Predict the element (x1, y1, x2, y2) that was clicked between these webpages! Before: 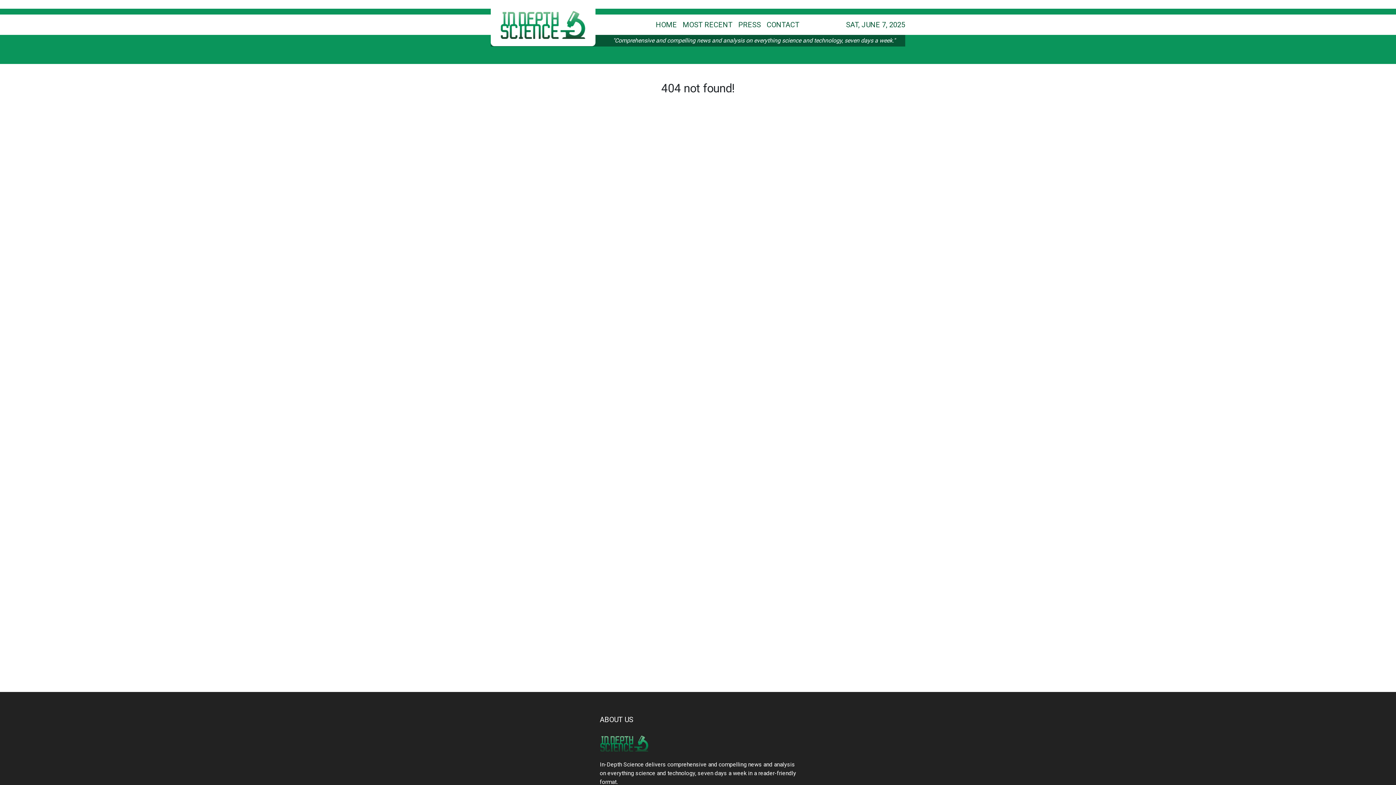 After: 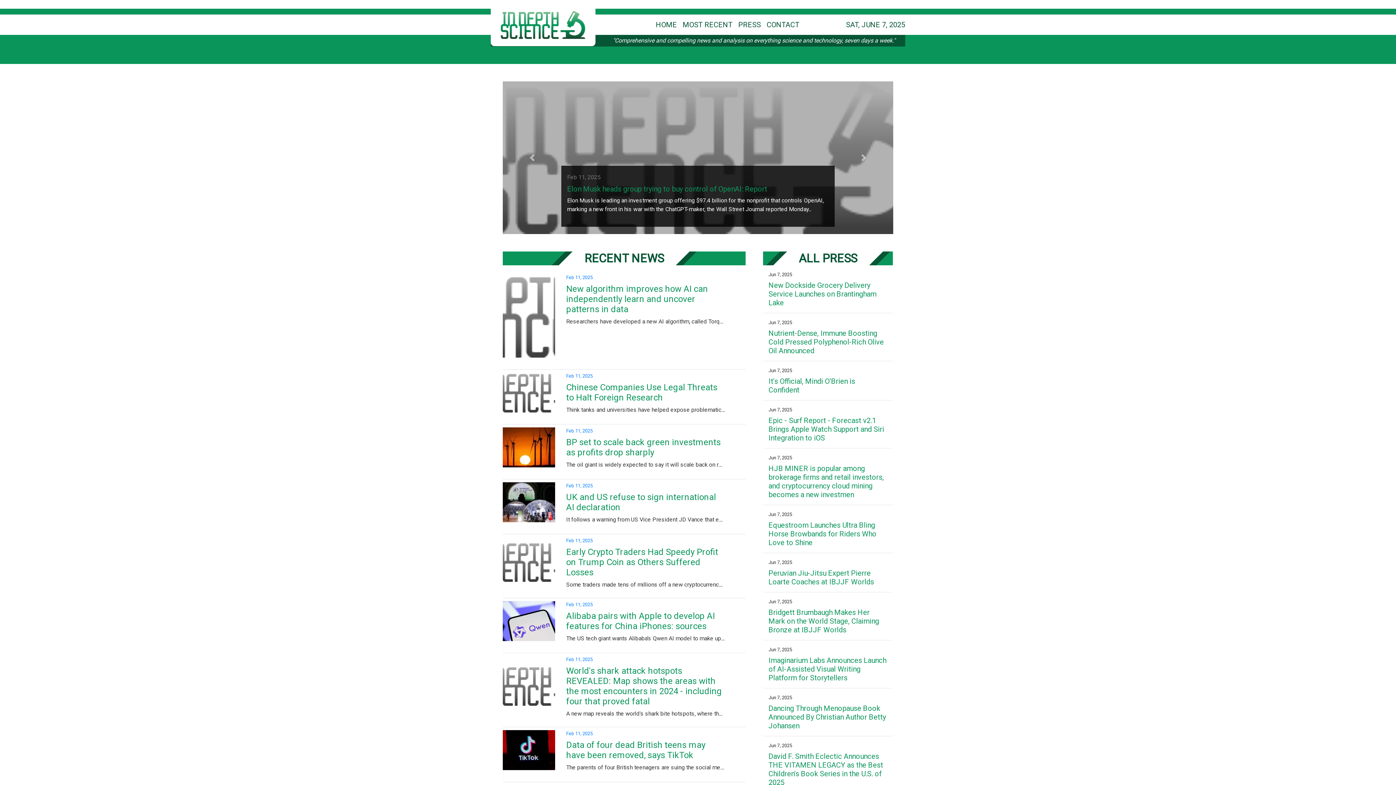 Action: bbox: (600, 744, 649, 751)